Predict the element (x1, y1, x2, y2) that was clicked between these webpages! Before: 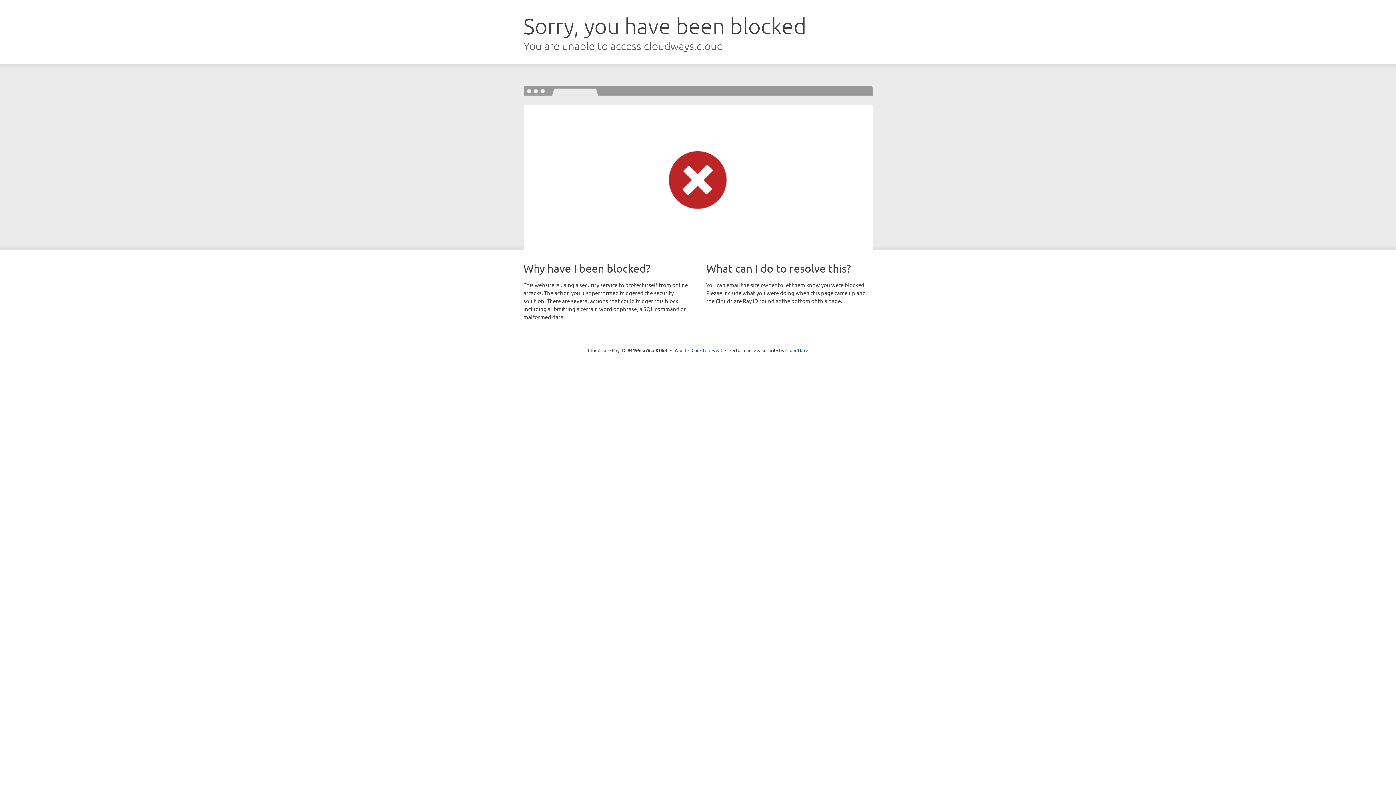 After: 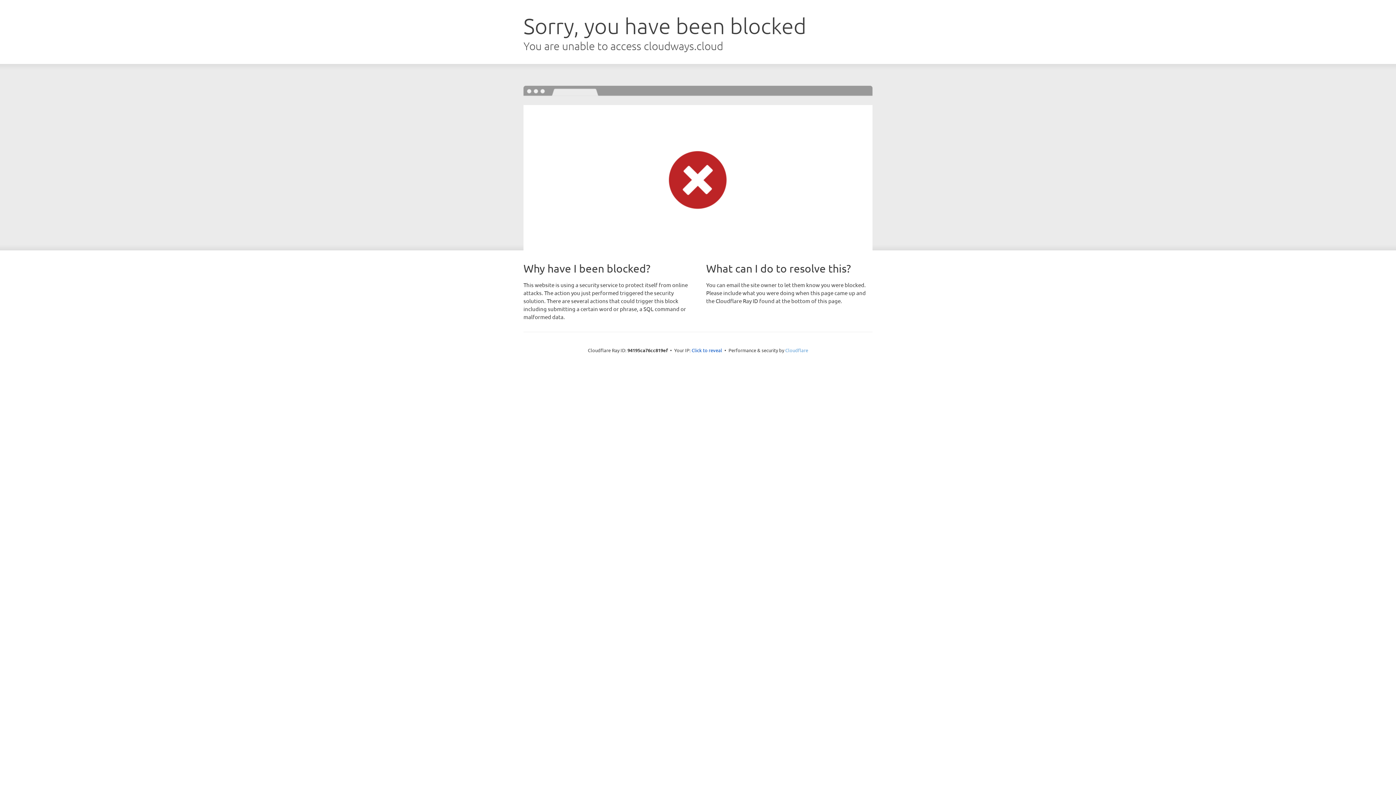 Action: bbox: (785, 347, 808, 353) label: Cloudflare